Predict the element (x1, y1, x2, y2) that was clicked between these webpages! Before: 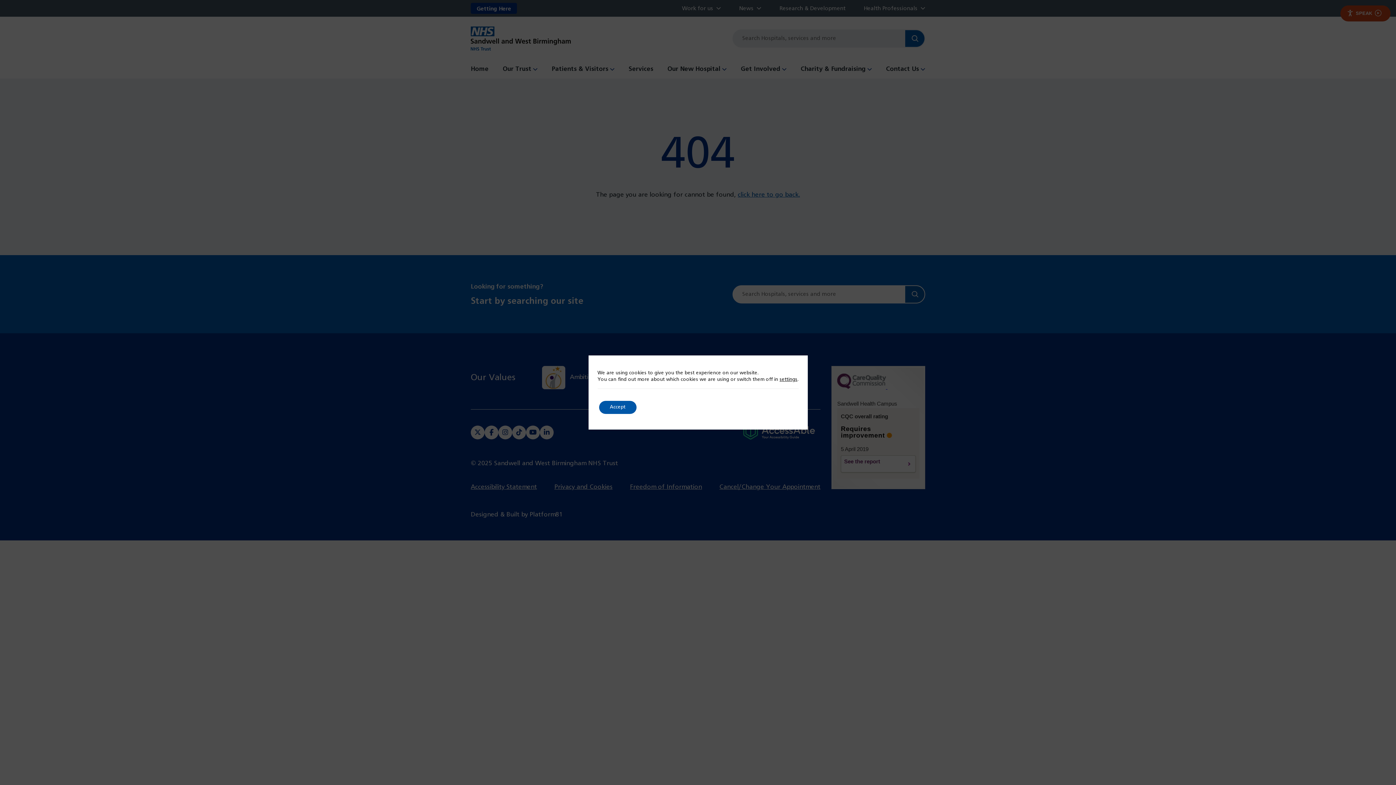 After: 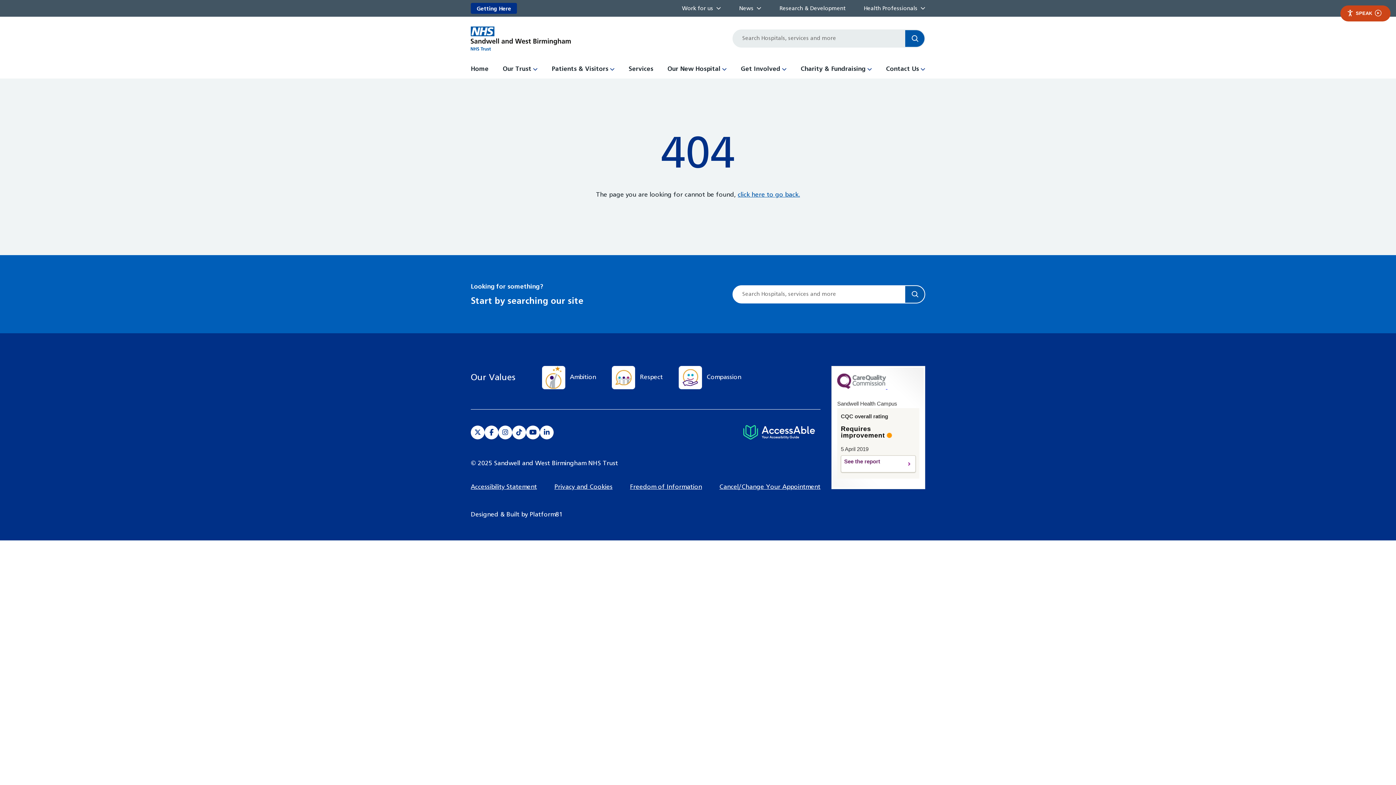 Action: bbox: (599, 401, 636, 414) label: Accept